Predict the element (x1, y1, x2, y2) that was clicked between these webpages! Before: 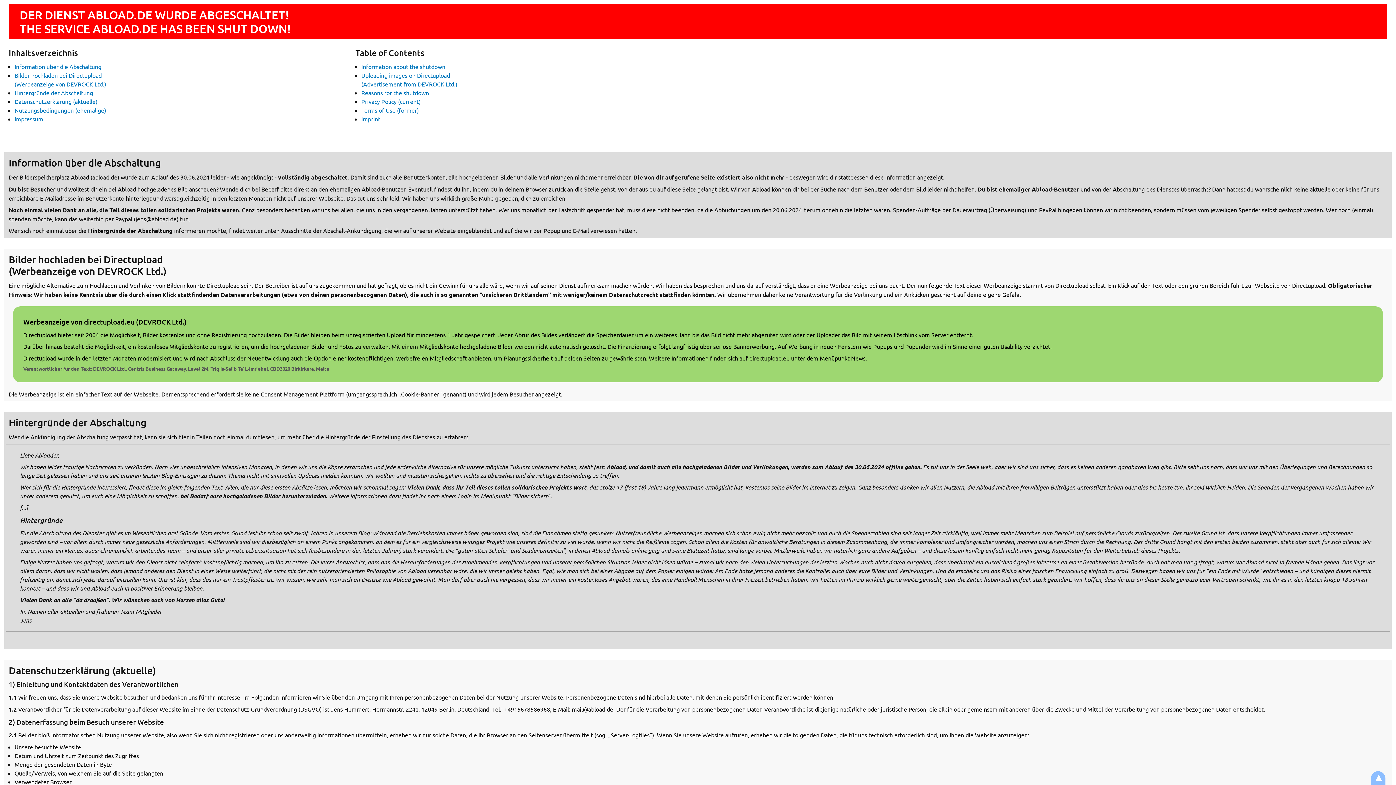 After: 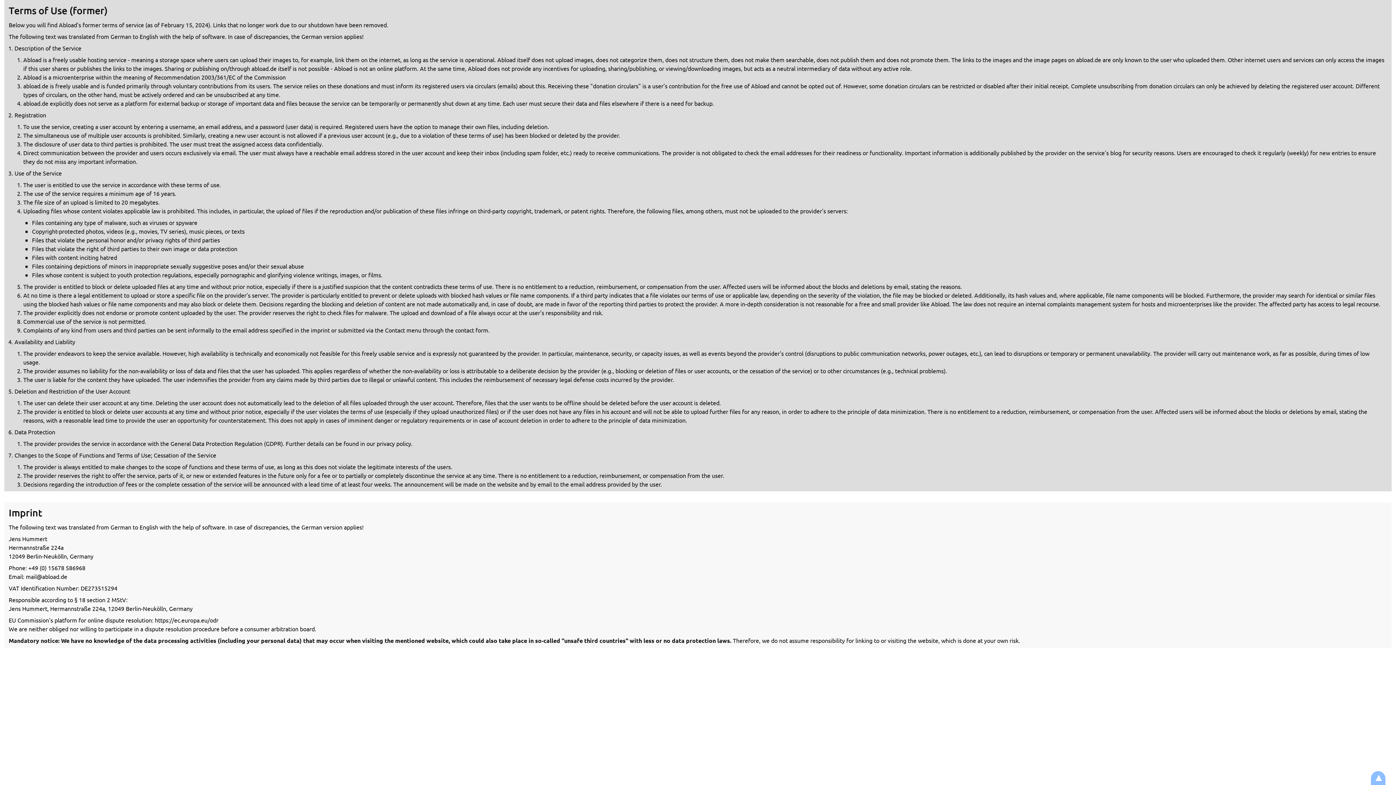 Action: bbox: (361, 106, 418, 113) label: Terms of Use (former)